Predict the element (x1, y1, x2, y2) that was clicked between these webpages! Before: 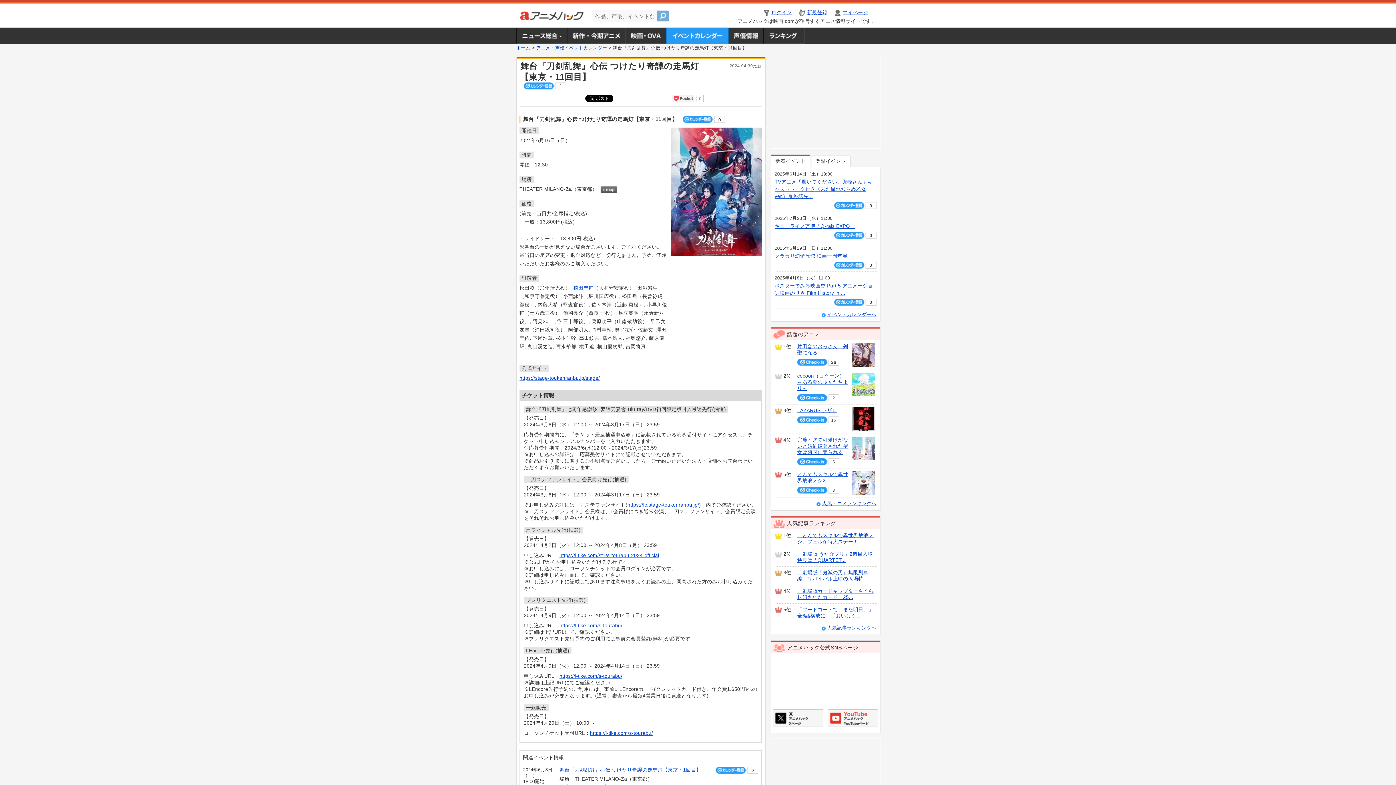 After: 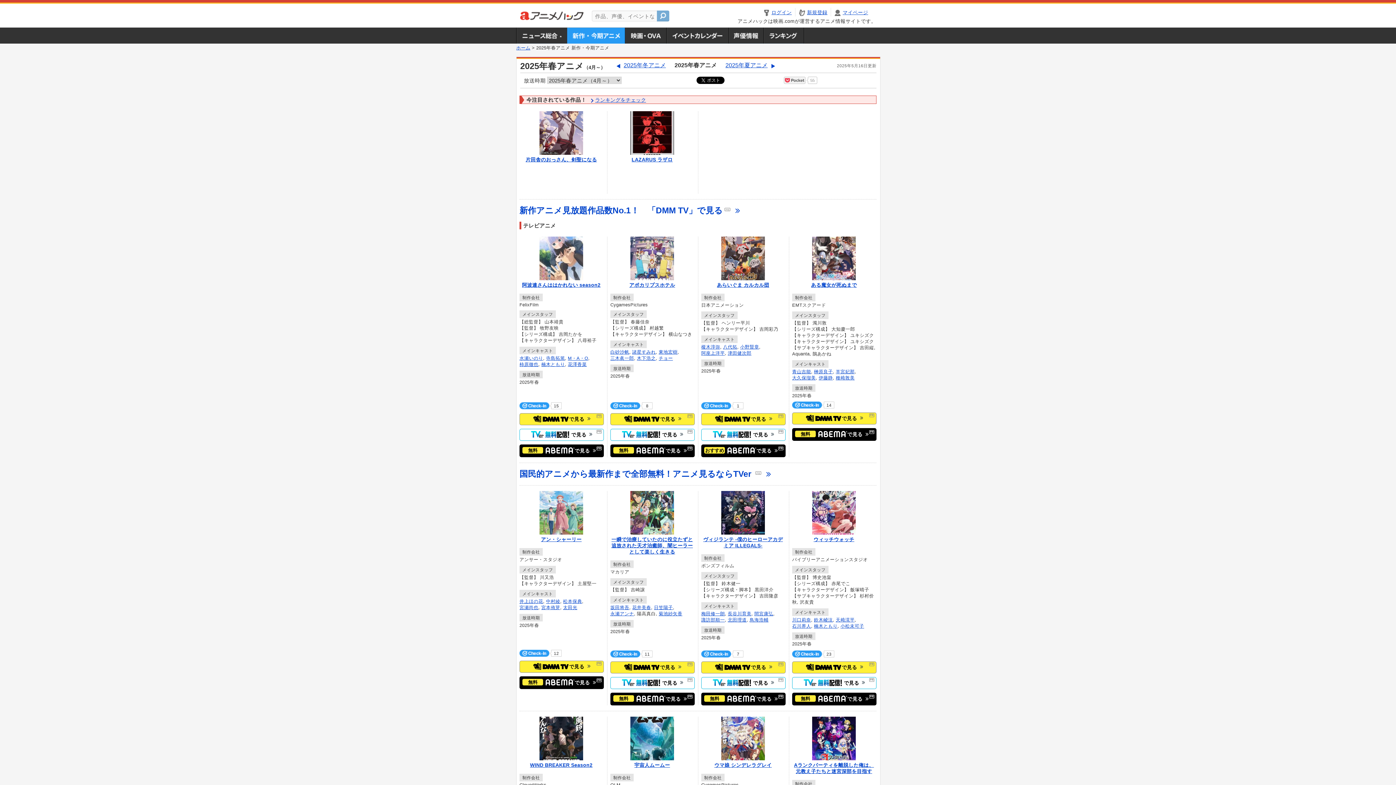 Action: label: 新作・今期アニメ bbox: (567, 27, 625, 43)